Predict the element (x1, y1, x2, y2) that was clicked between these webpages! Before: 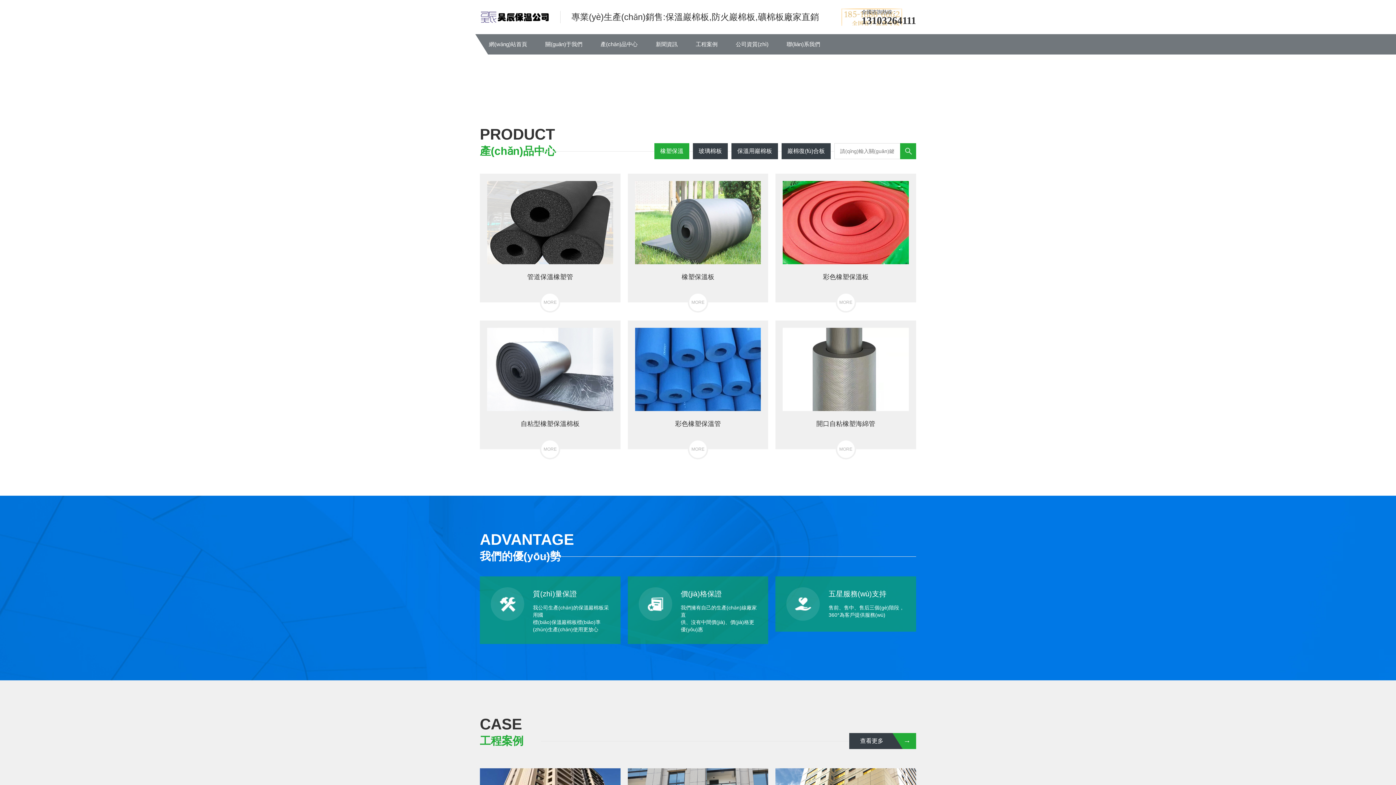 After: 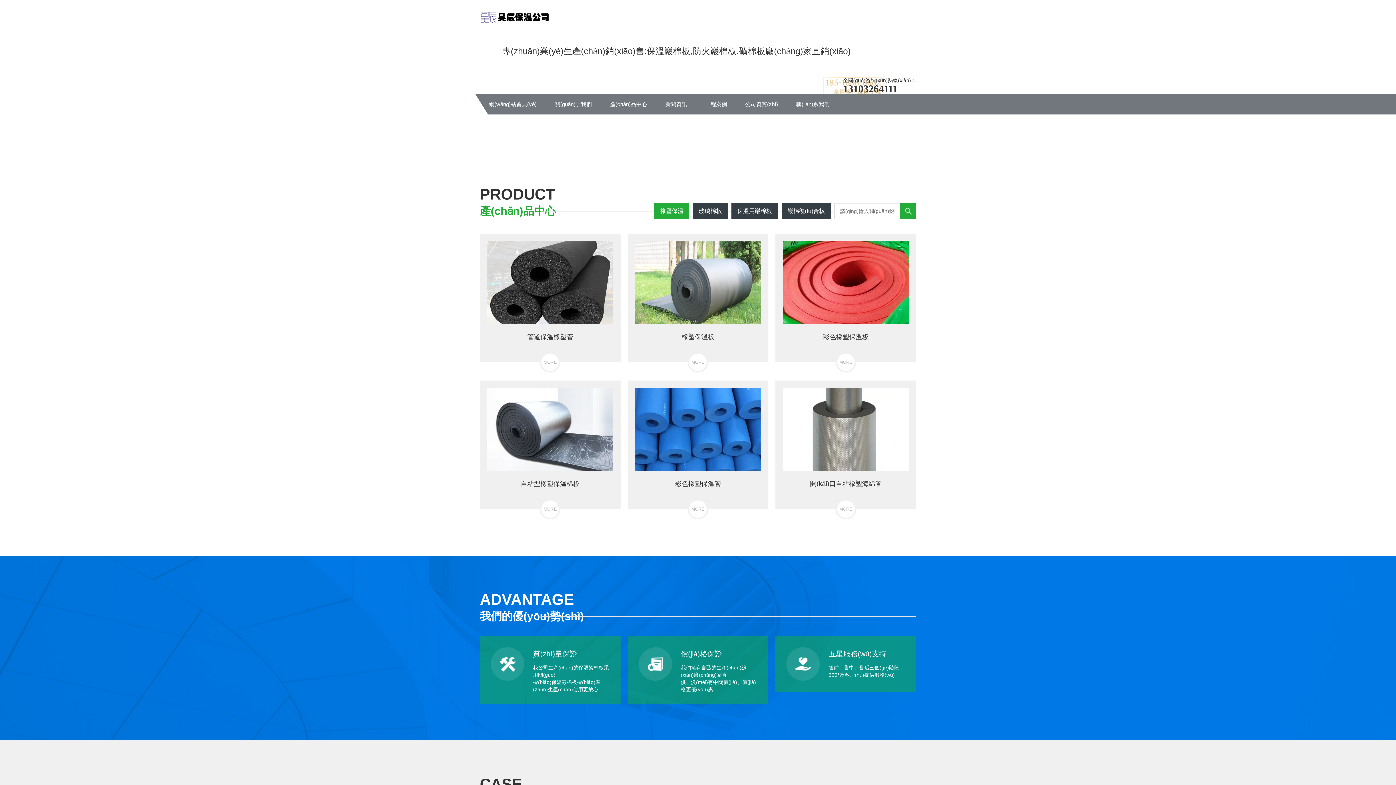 Action: label: 網(wǎng)站首頁 bbox: (480, 34, 536, 54)